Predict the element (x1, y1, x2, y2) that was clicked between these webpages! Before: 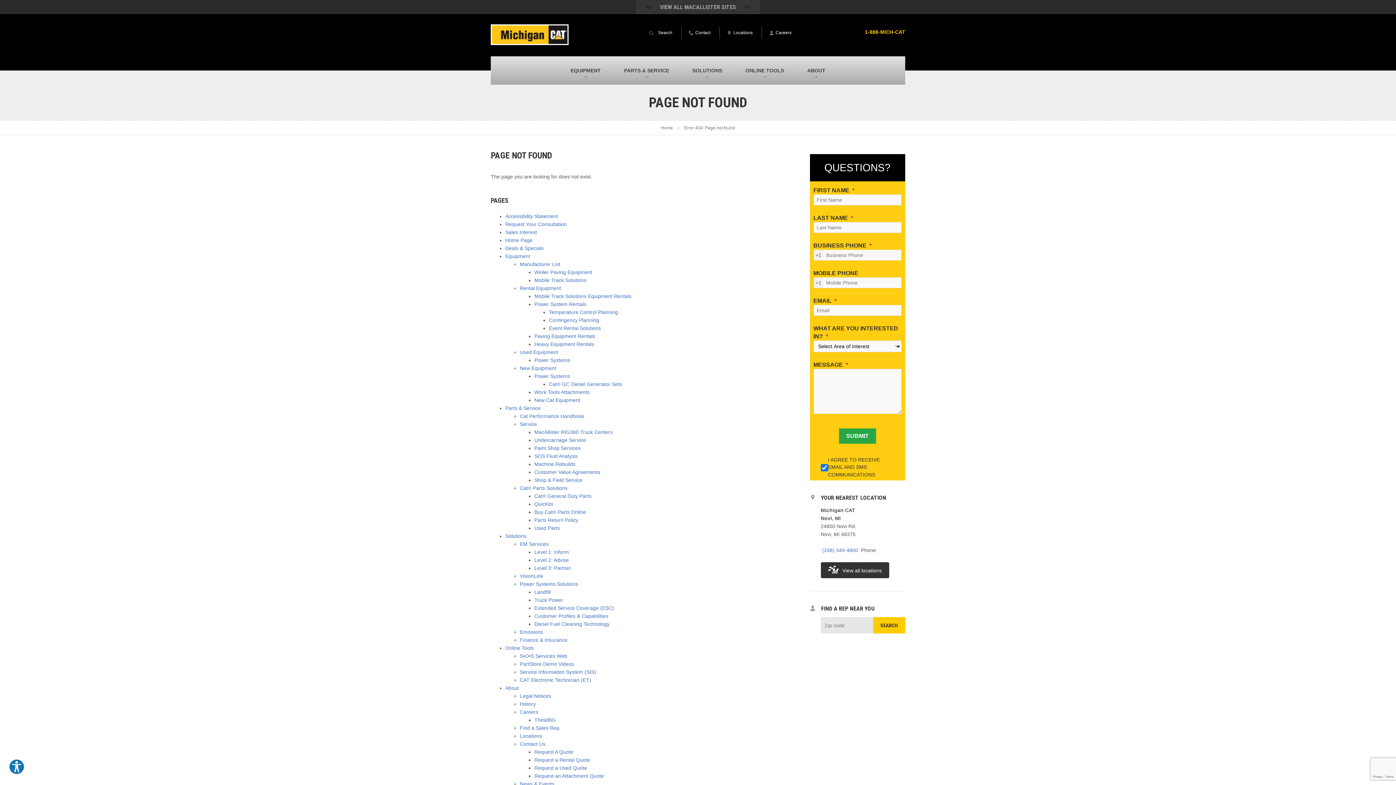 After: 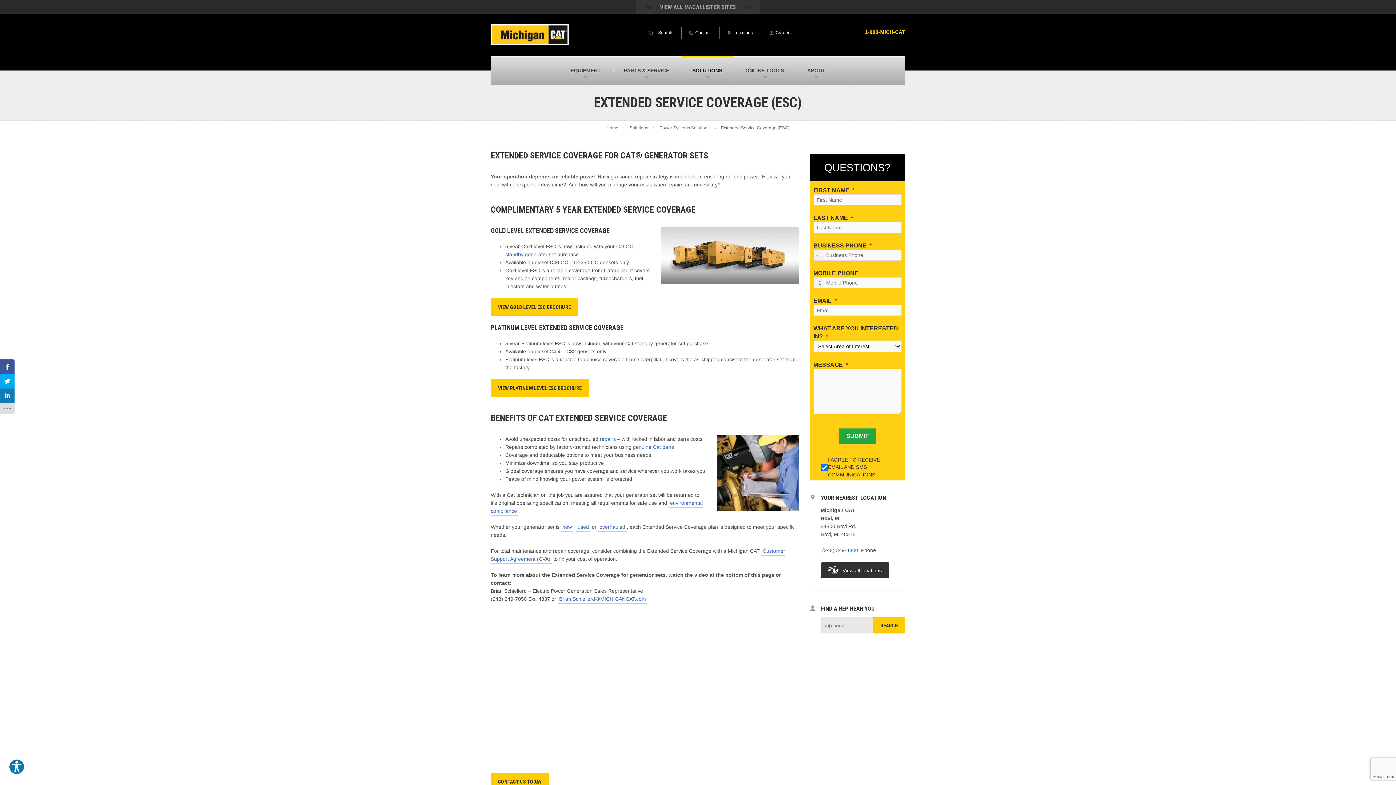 Action: label: Extended Service Coverage (ESC) bbox: (534, 605, 614, 611)